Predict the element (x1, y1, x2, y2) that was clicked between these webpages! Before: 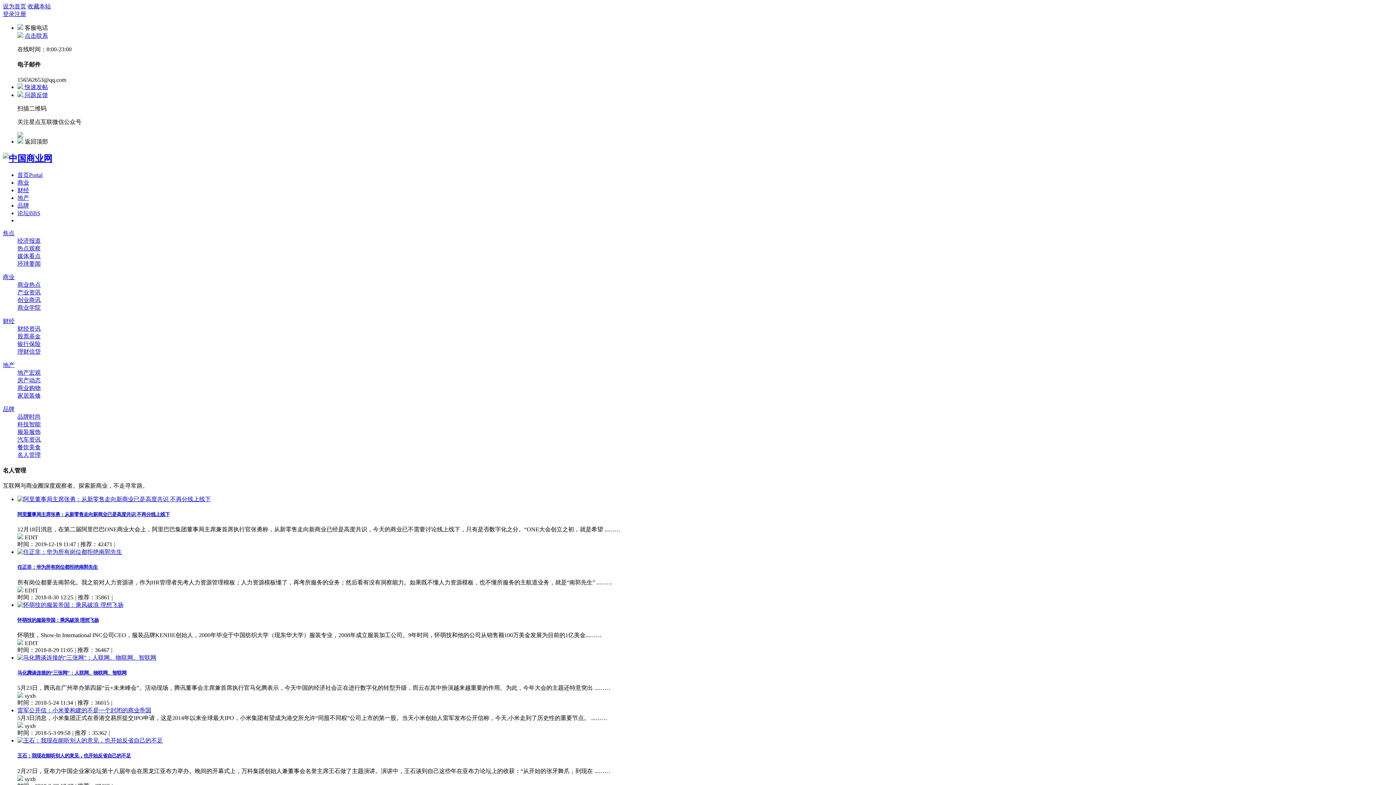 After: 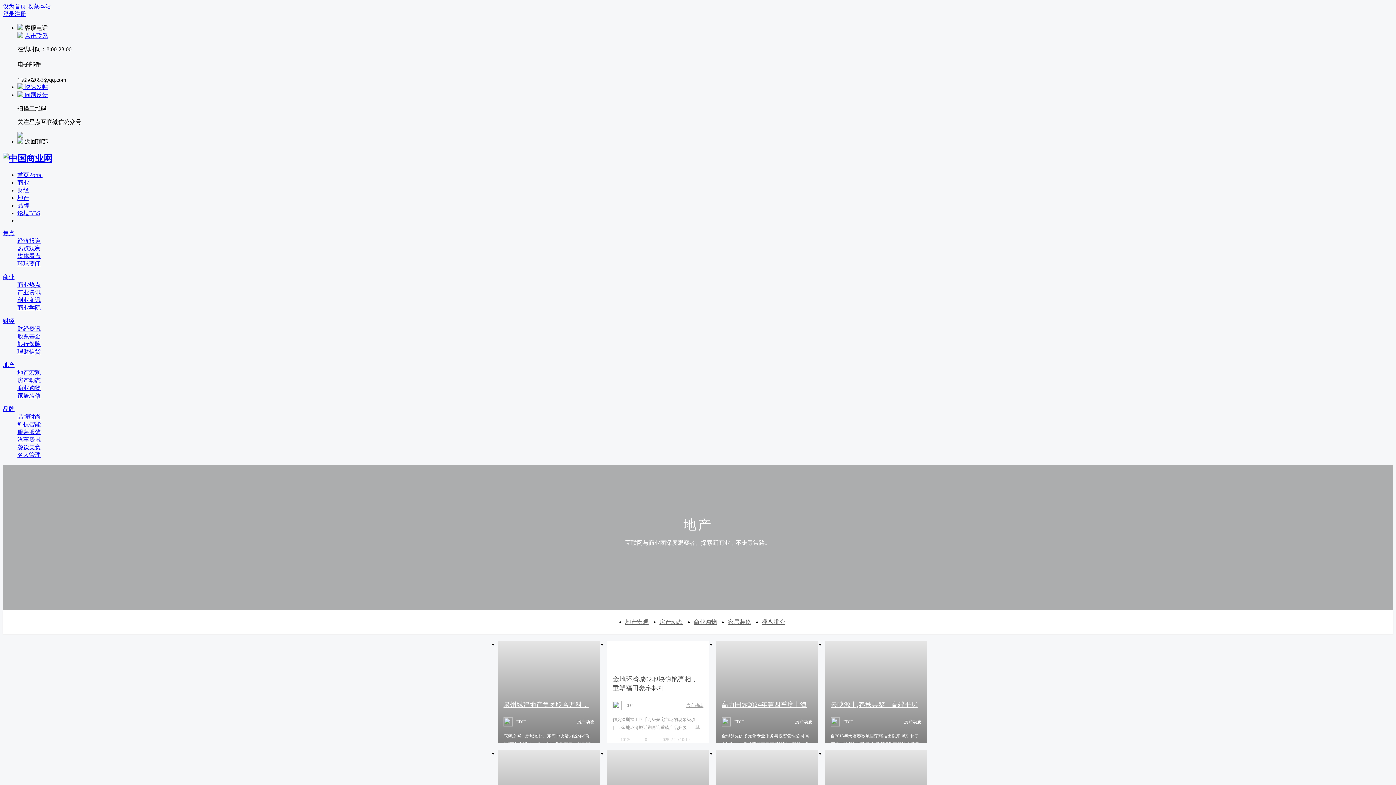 Action: label: 地产 bbox: (17, 195, 29, 201)